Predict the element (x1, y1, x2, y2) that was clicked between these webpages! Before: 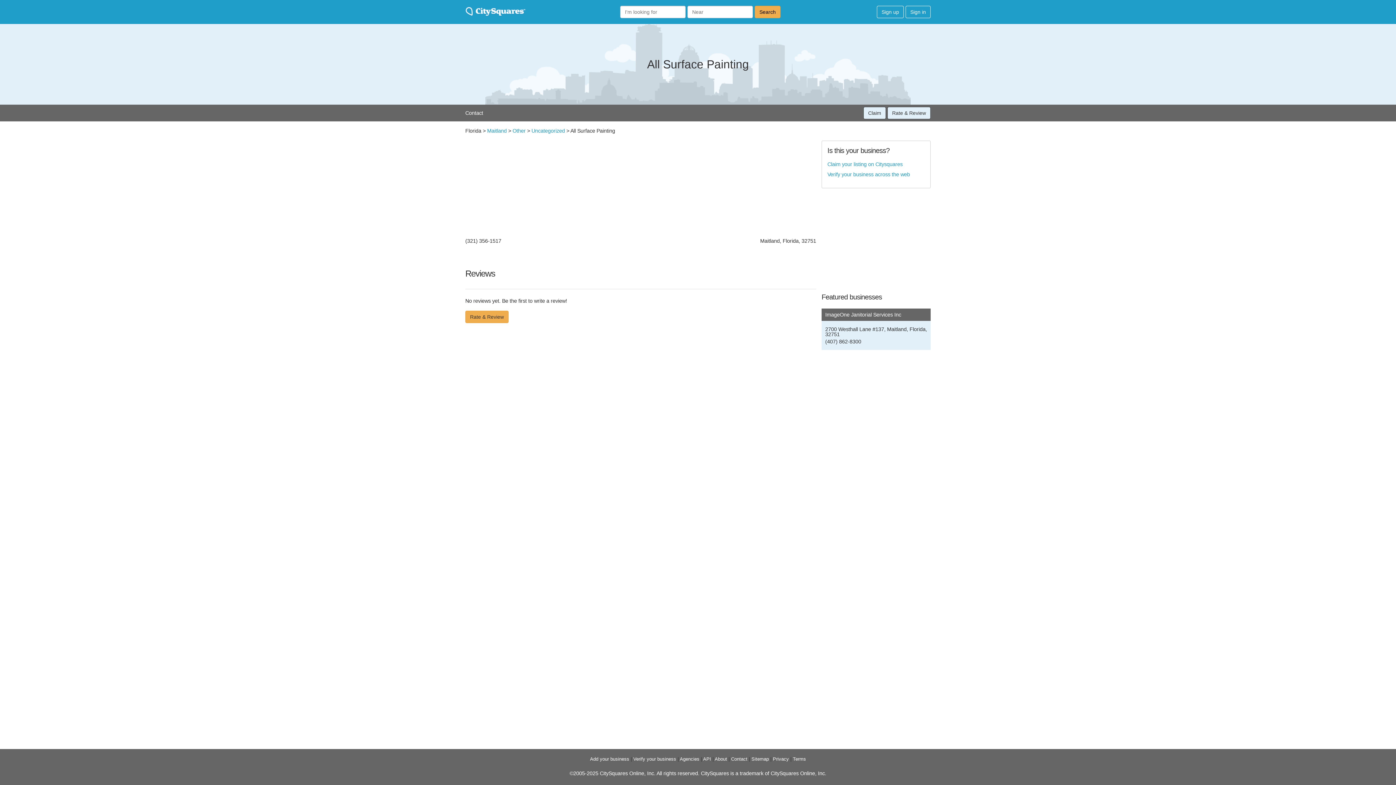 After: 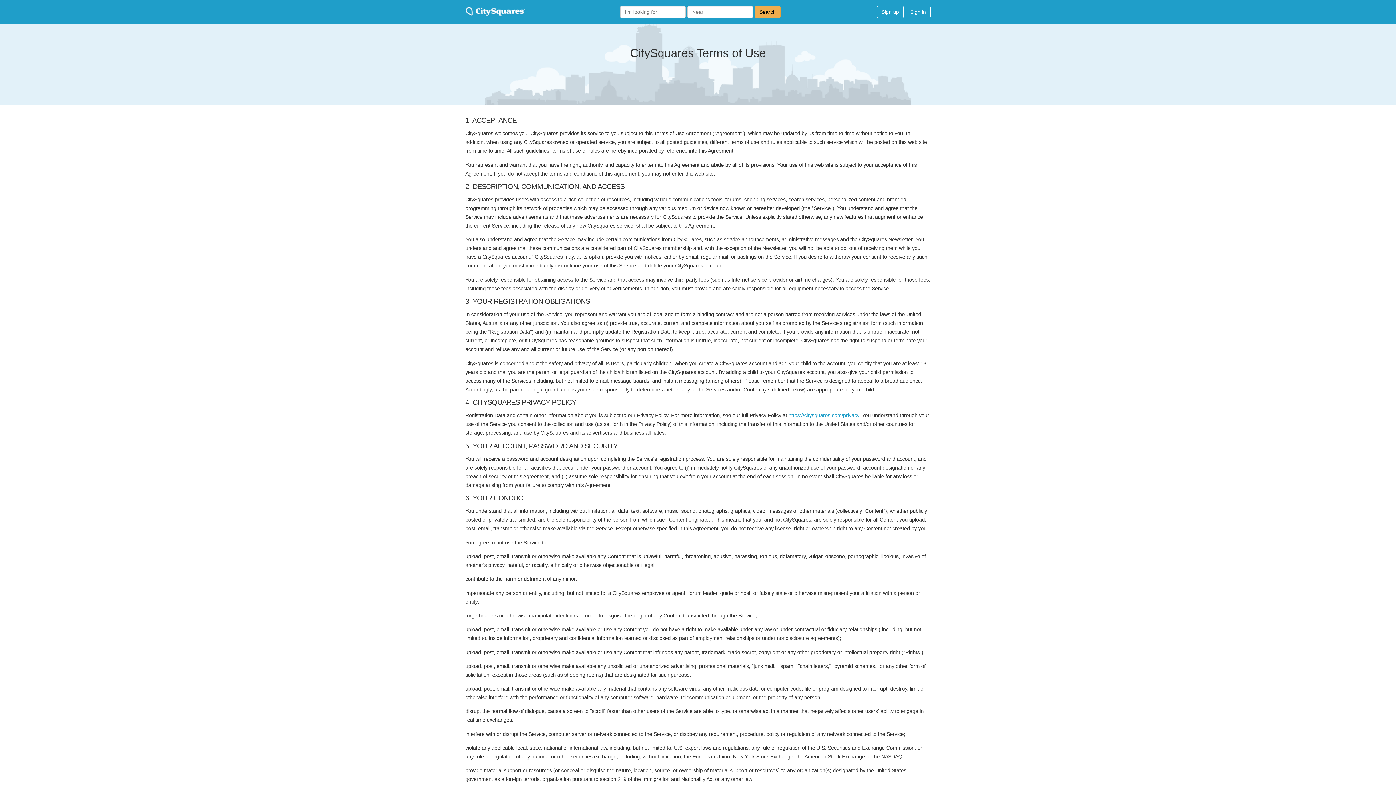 Action: label: Terms bbox: (793, 756, 806, 762)